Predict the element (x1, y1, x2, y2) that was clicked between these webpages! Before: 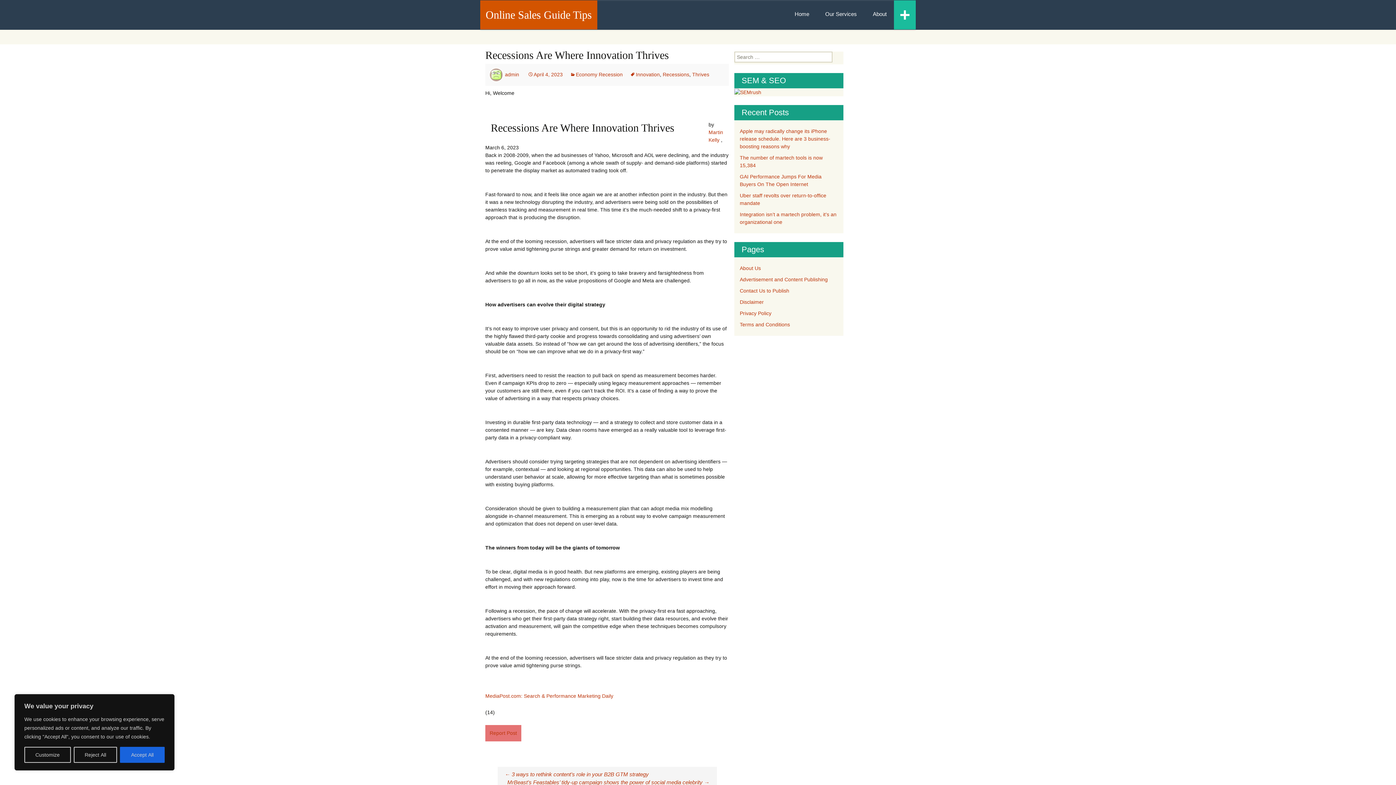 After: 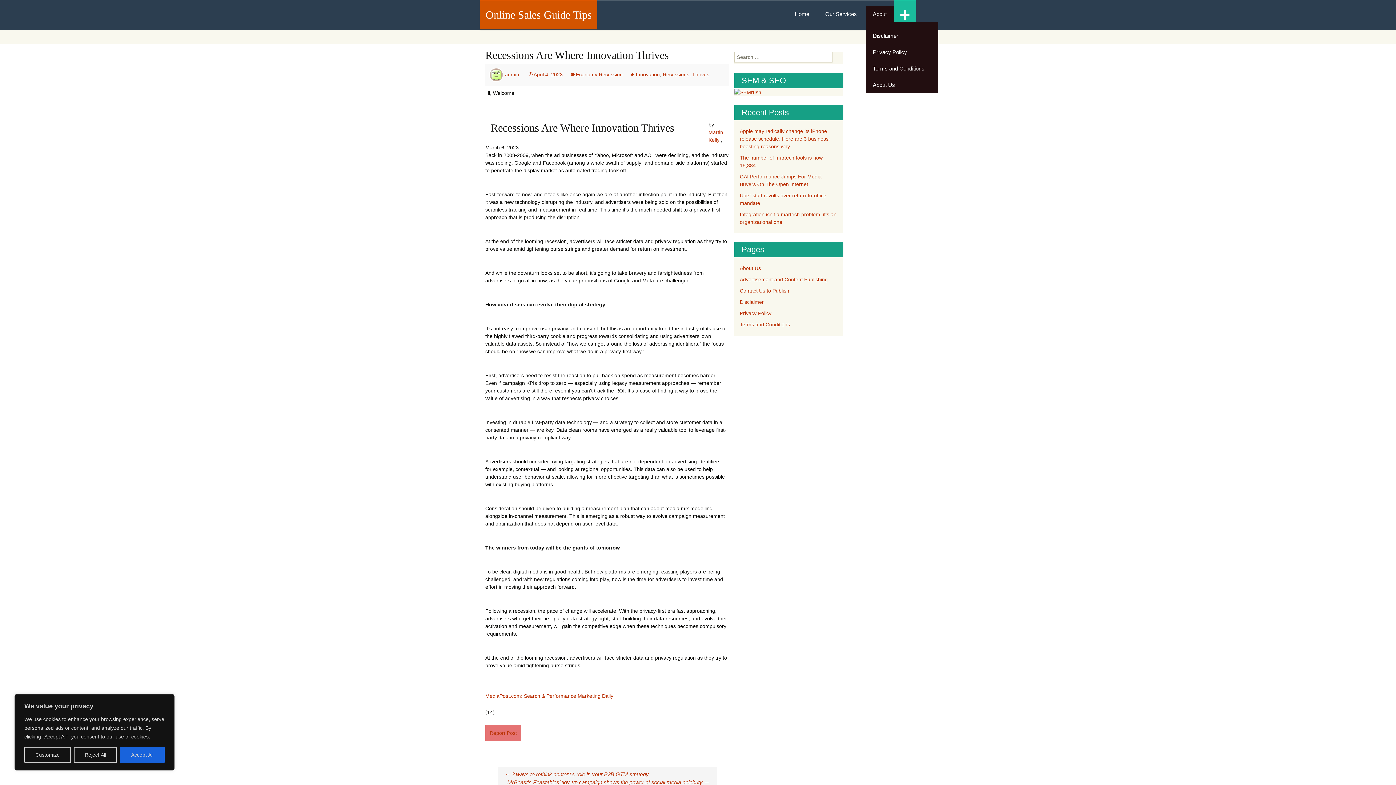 Action: label: About bbox: (865, 5, 894, 22)